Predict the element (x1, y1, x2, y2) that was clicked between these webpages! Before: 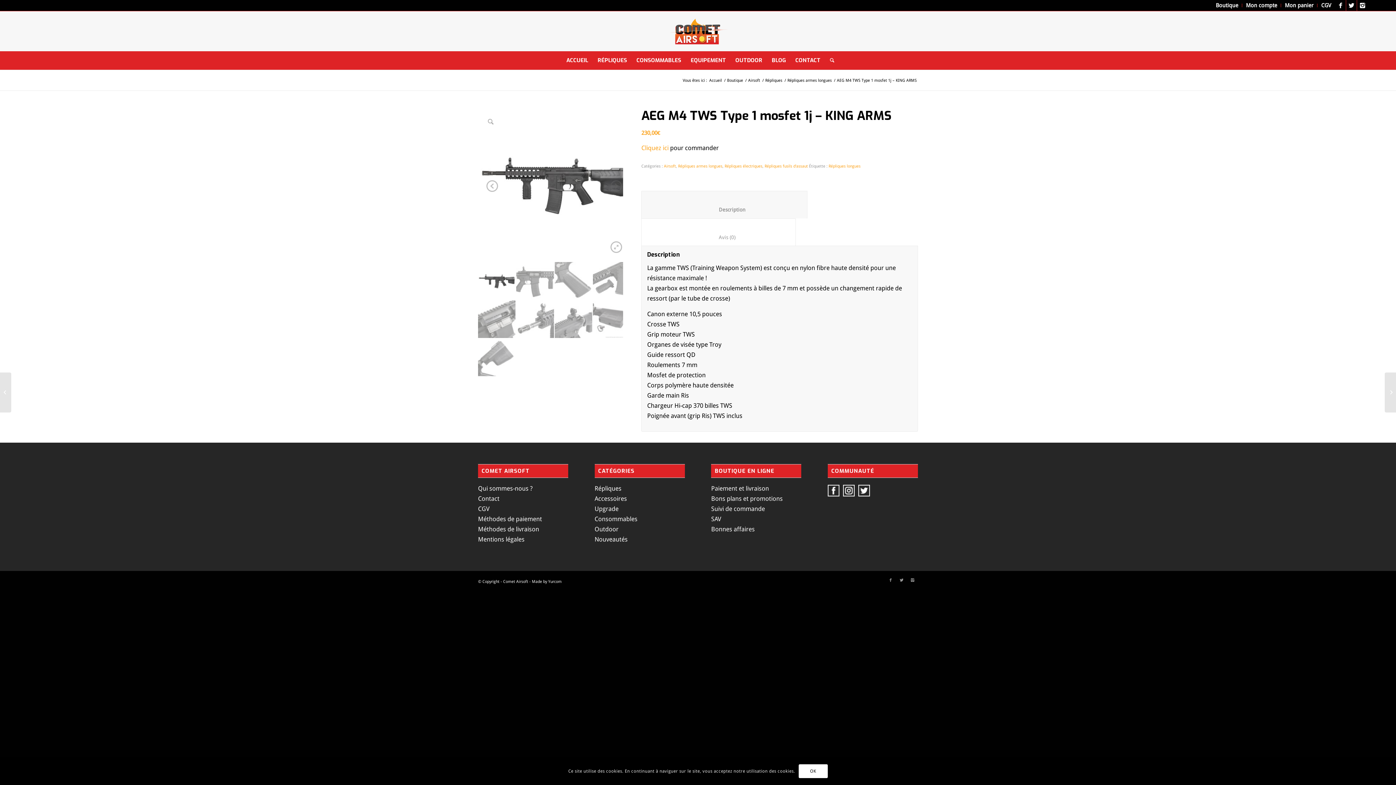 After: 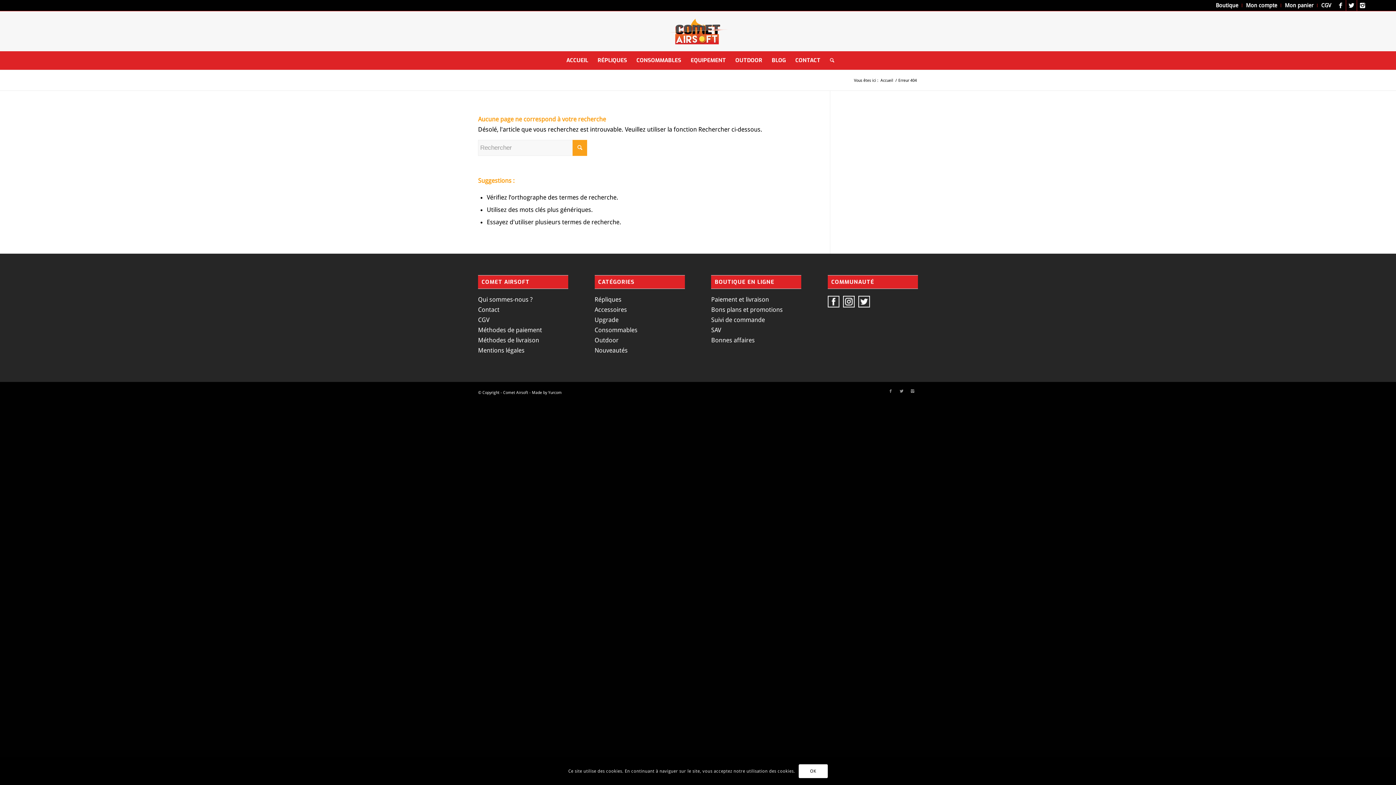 Action: label: Accessoires bbox: (594, 495, 627, 502)